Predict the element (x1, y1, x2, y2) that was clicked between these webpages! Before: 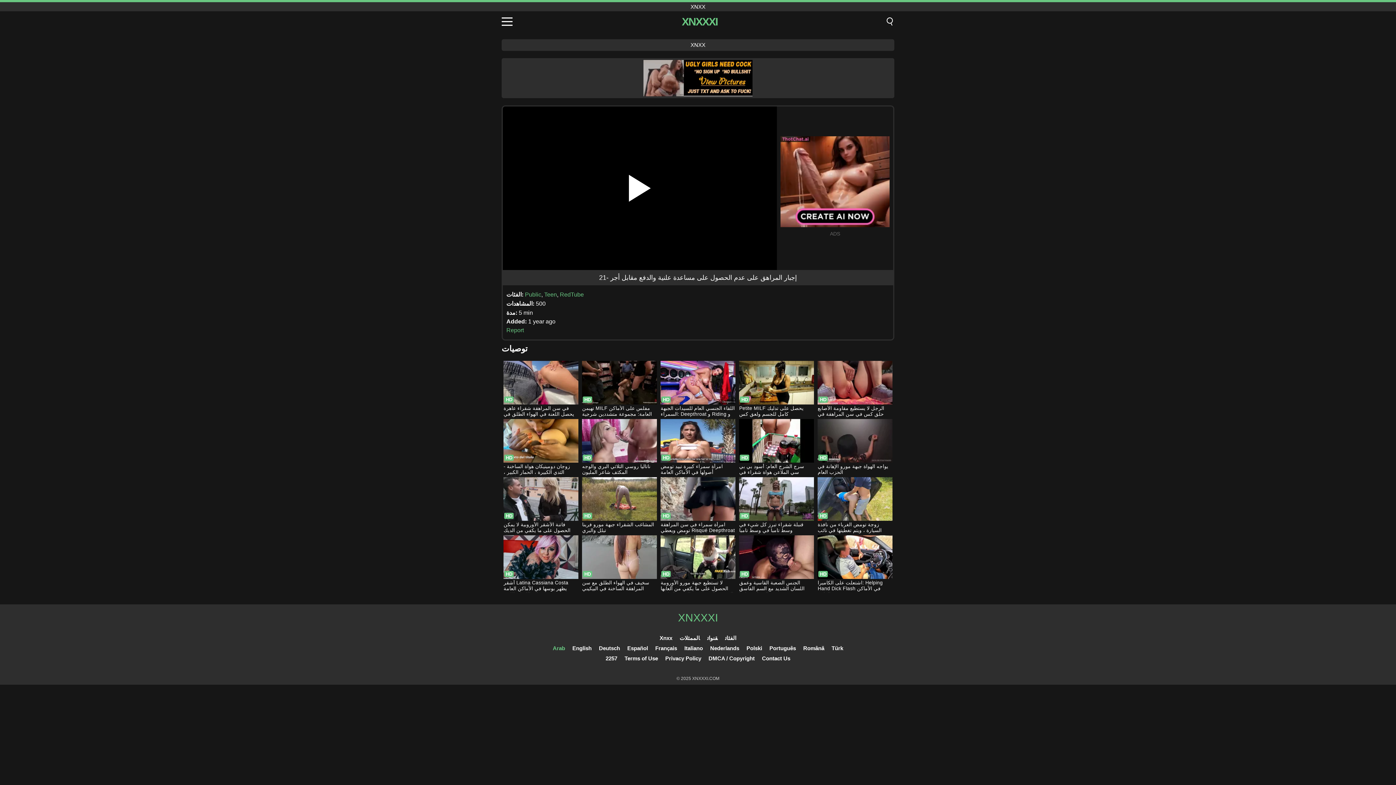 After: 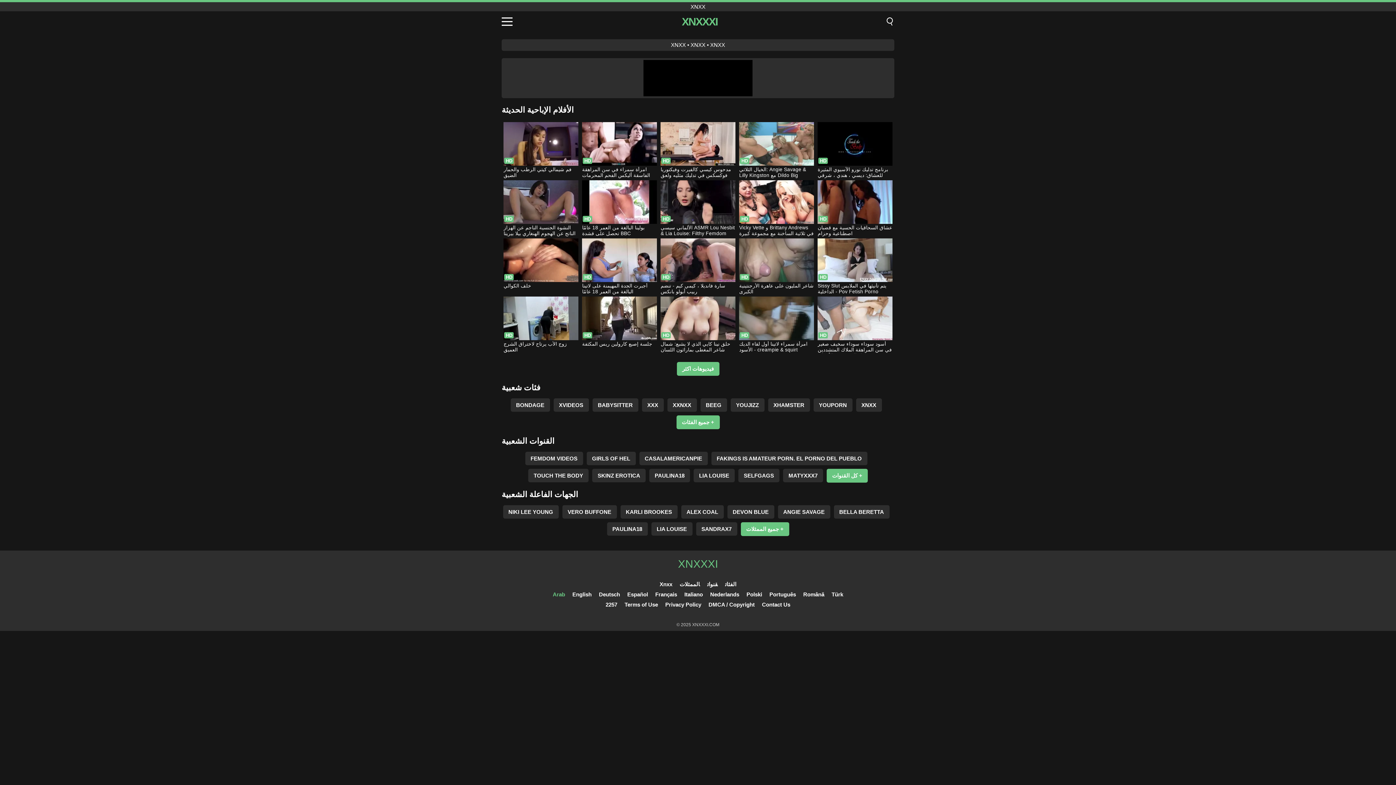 Action: label: XNXXXI bbox: (678, 612, 718, 624)